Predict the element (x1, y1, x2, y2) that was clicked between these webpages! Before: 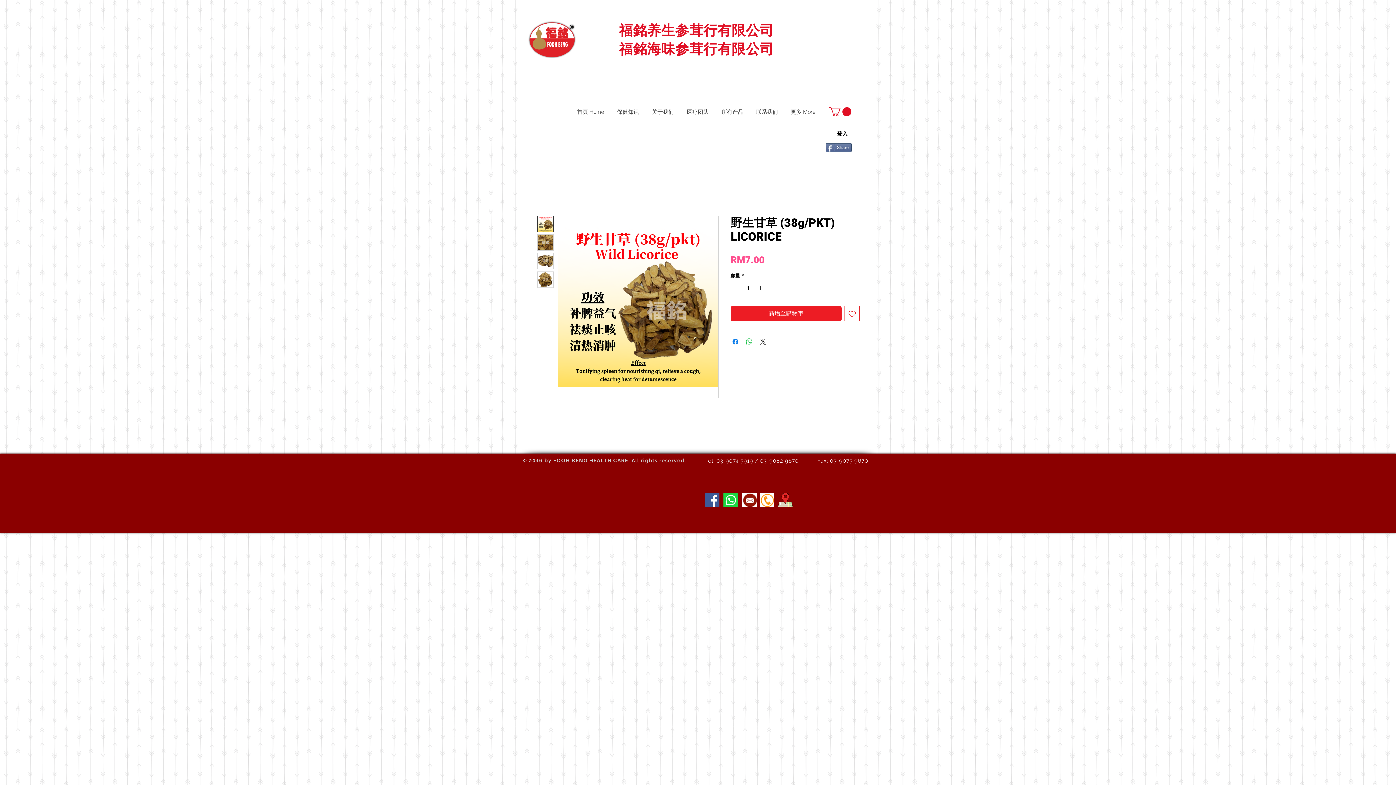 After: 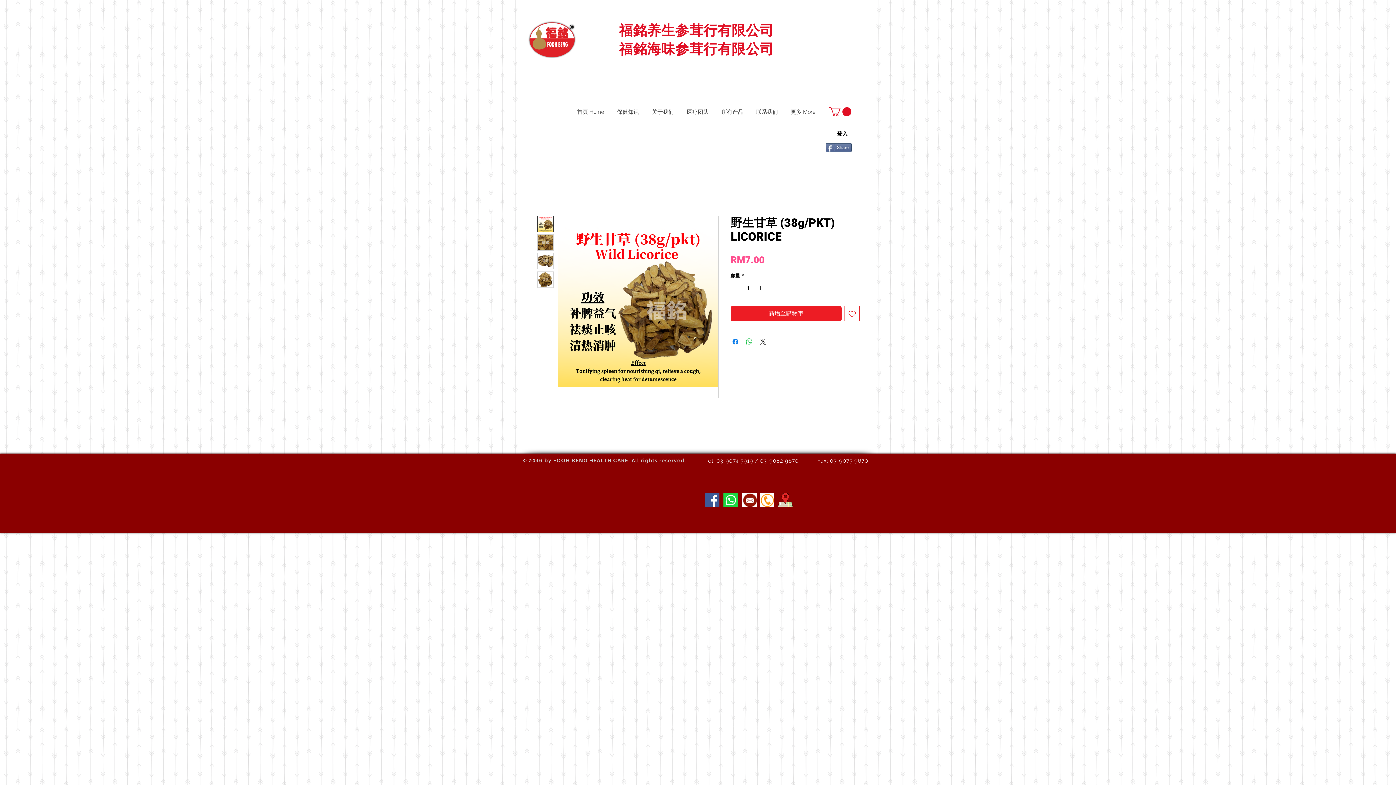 Action: bbox: (742, 493, 757, 507)